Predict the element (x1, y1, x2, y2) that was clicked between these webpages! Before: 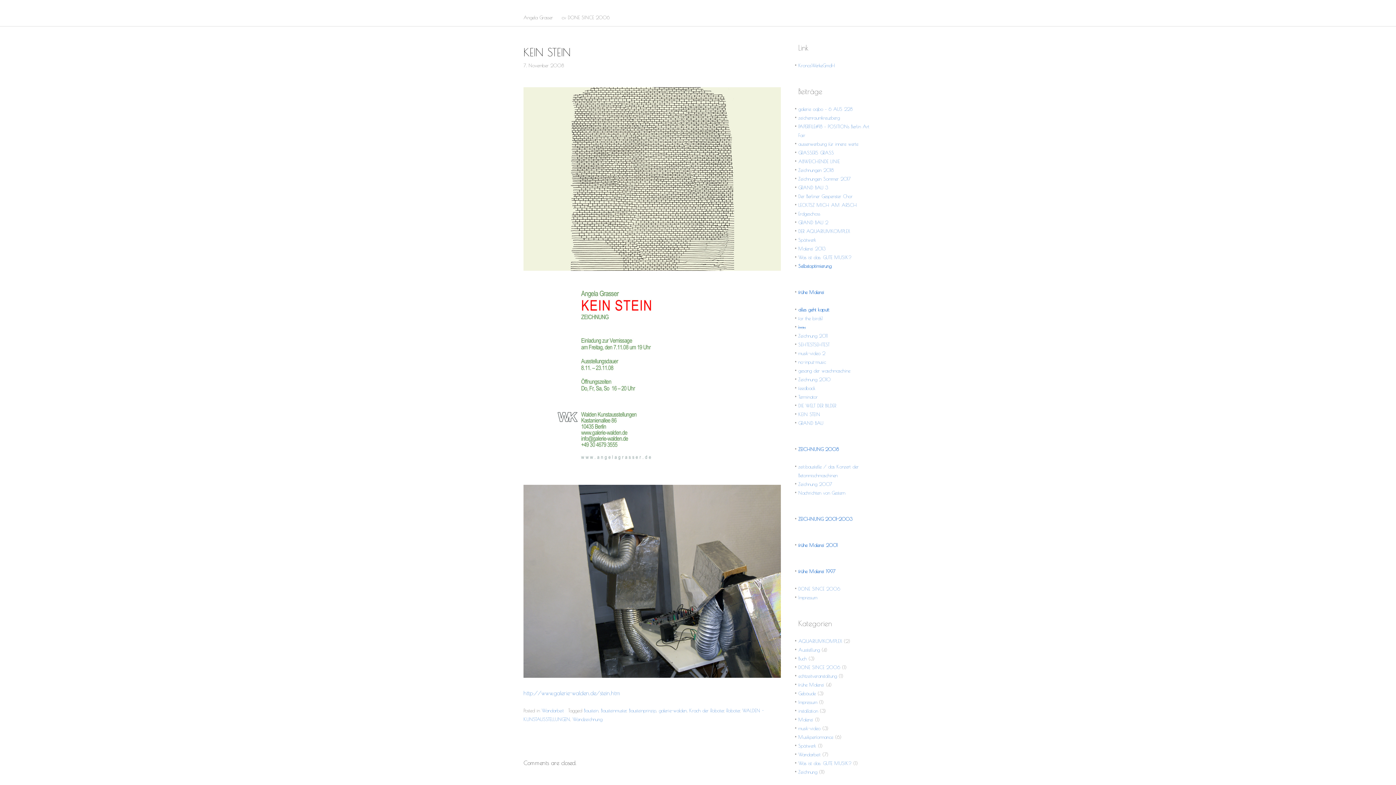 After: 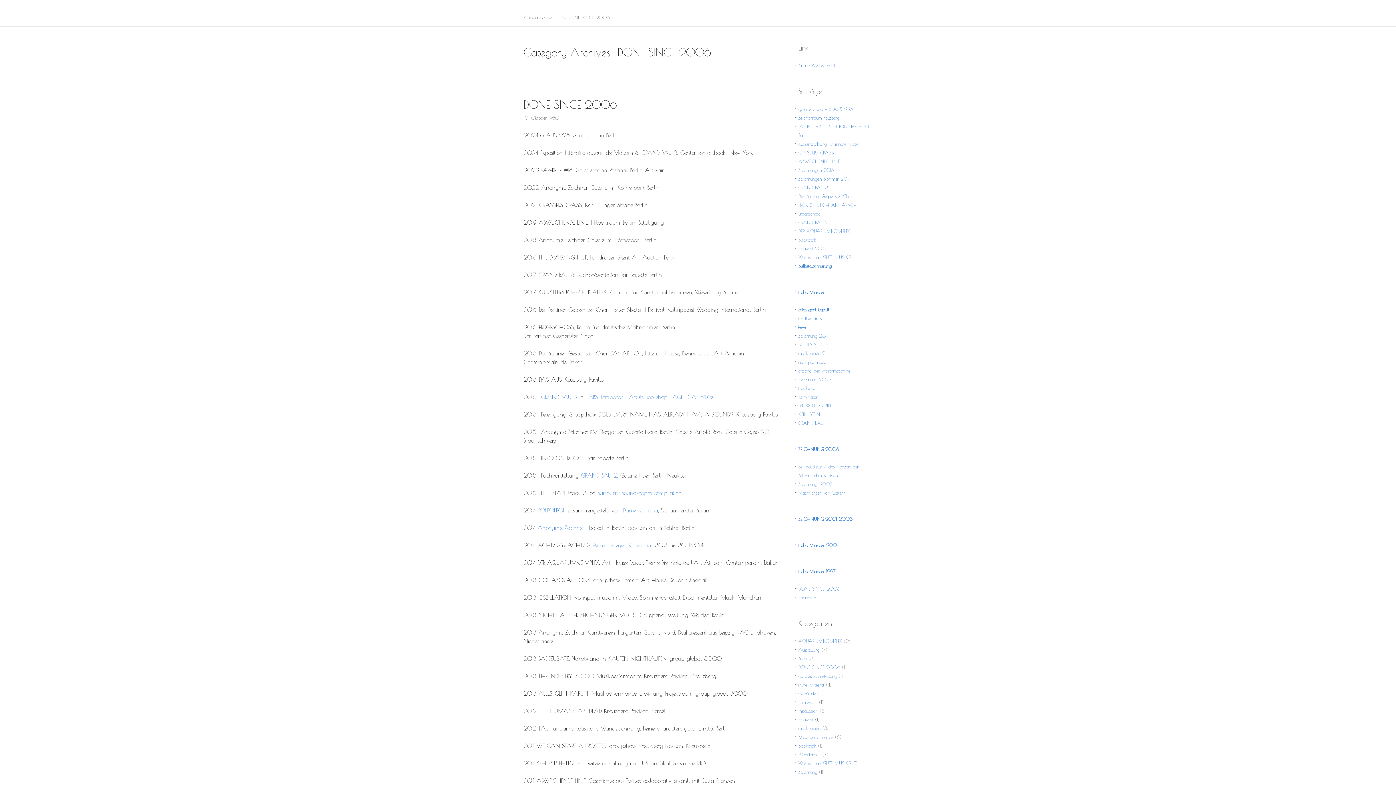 Action: label: DONE SINCE 2006 bbox: (798, 664, 840, 670)